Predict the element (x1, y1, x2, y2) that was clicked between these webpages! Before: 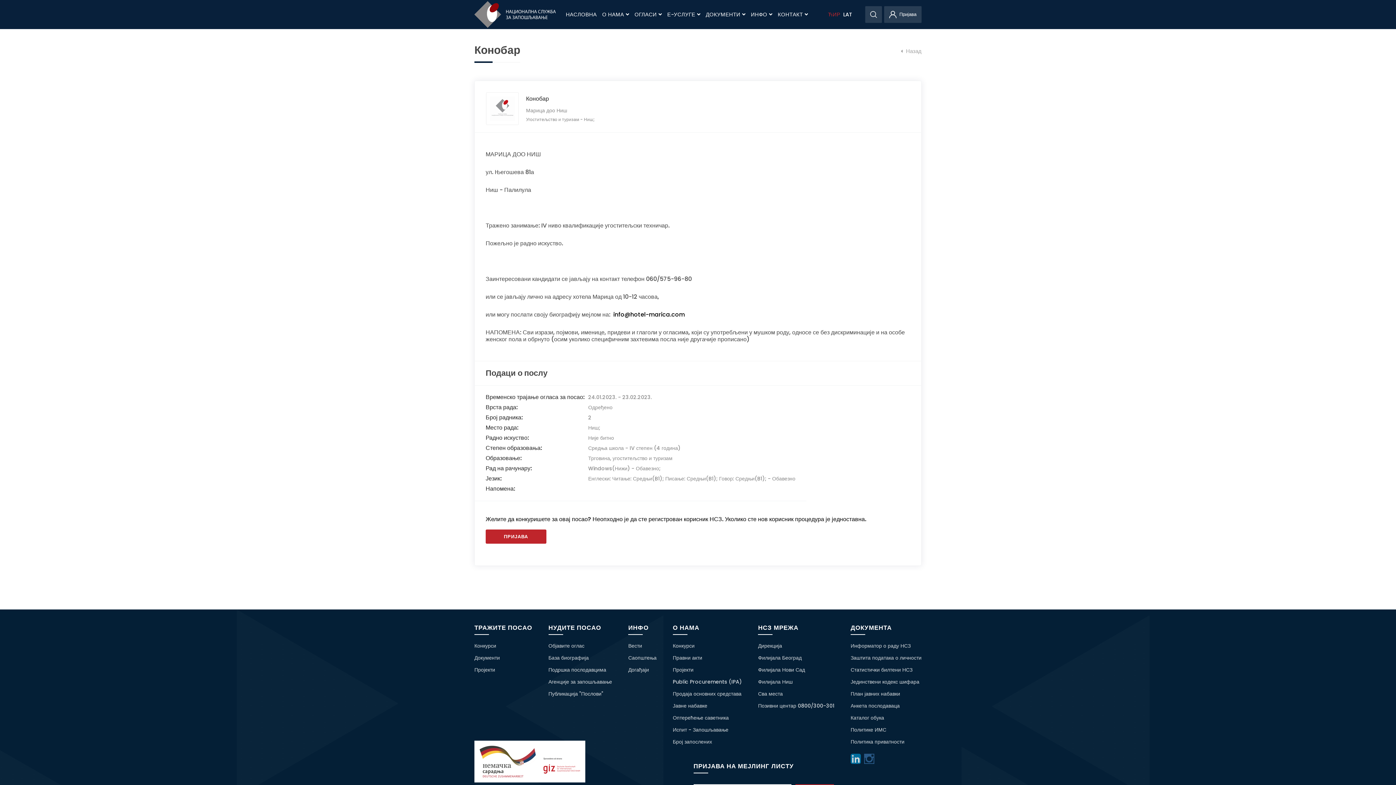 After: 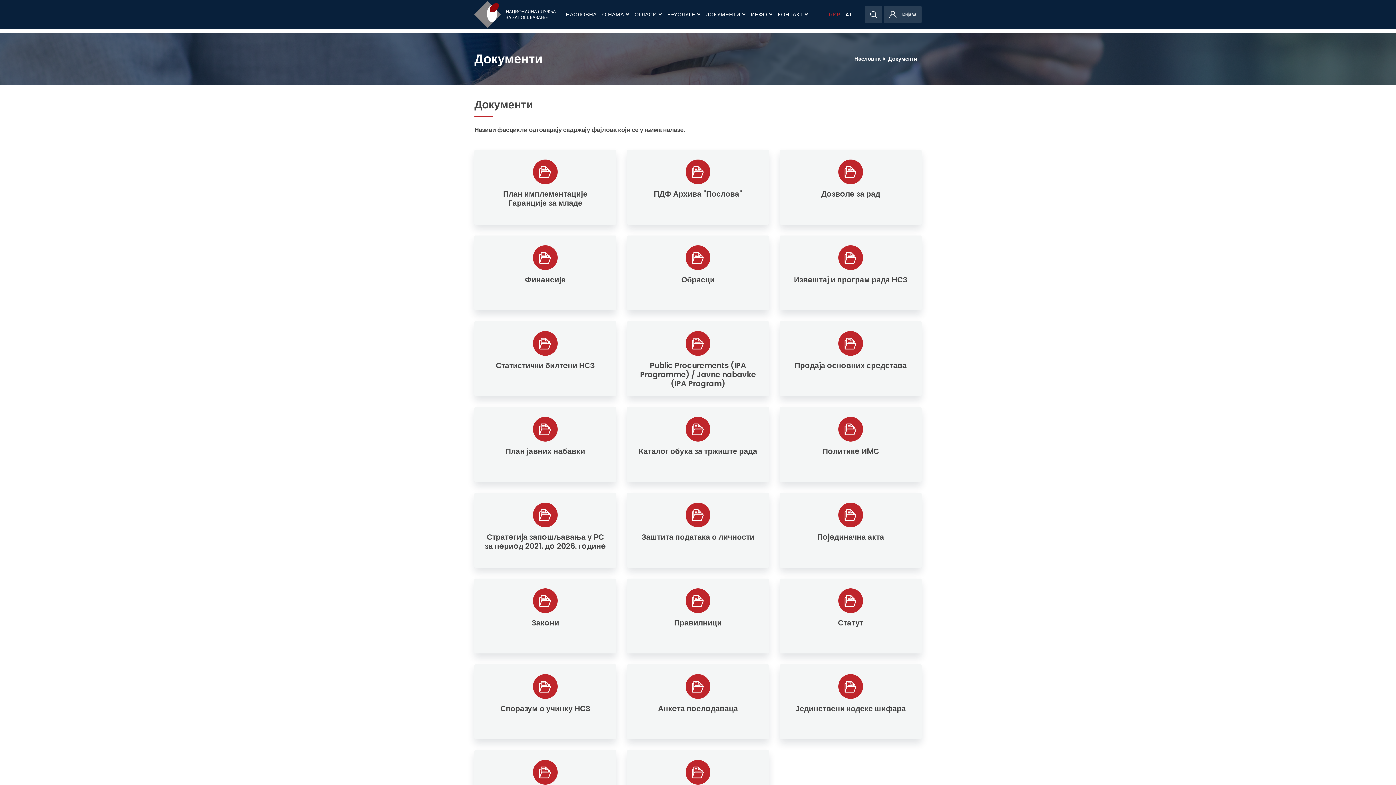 Action: label: Документи bbox: (474, 654, 500, 661)